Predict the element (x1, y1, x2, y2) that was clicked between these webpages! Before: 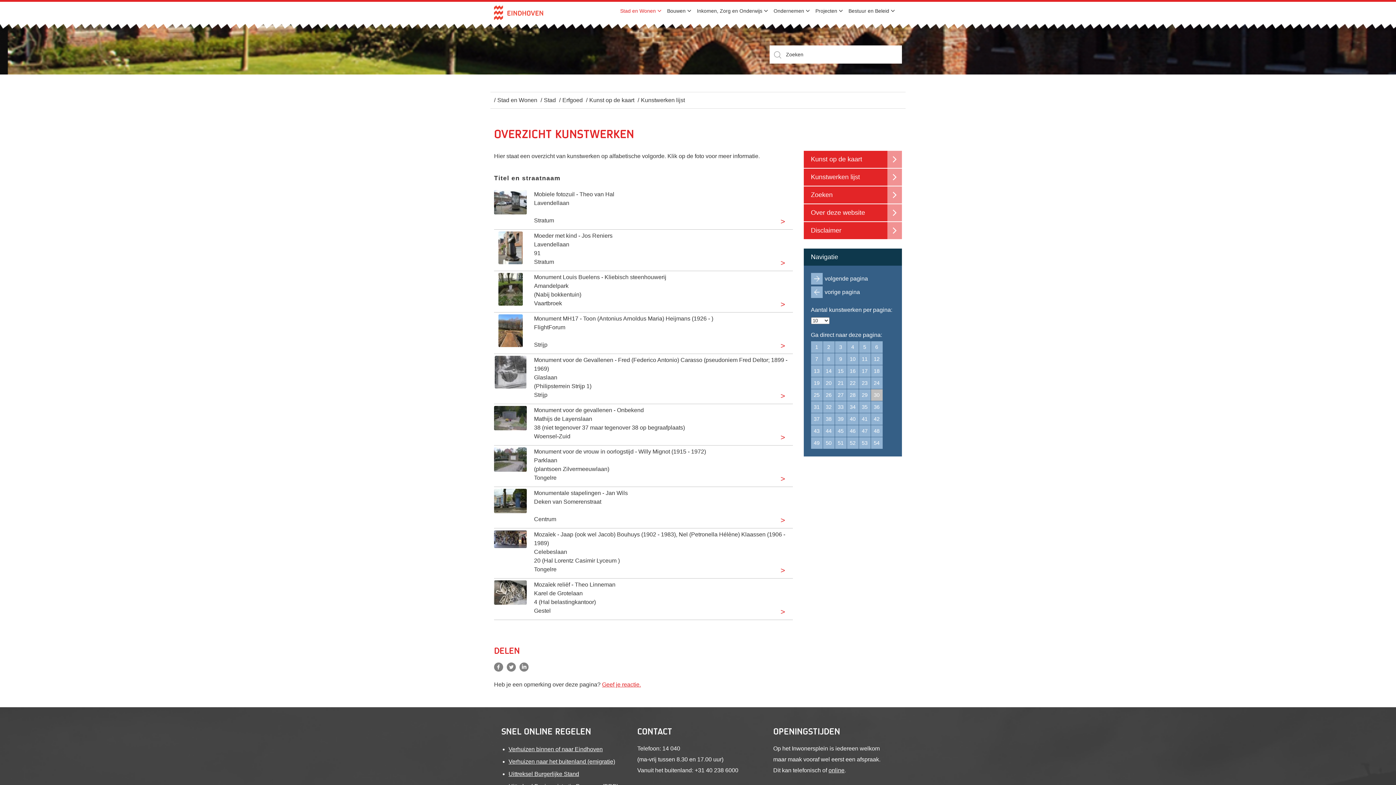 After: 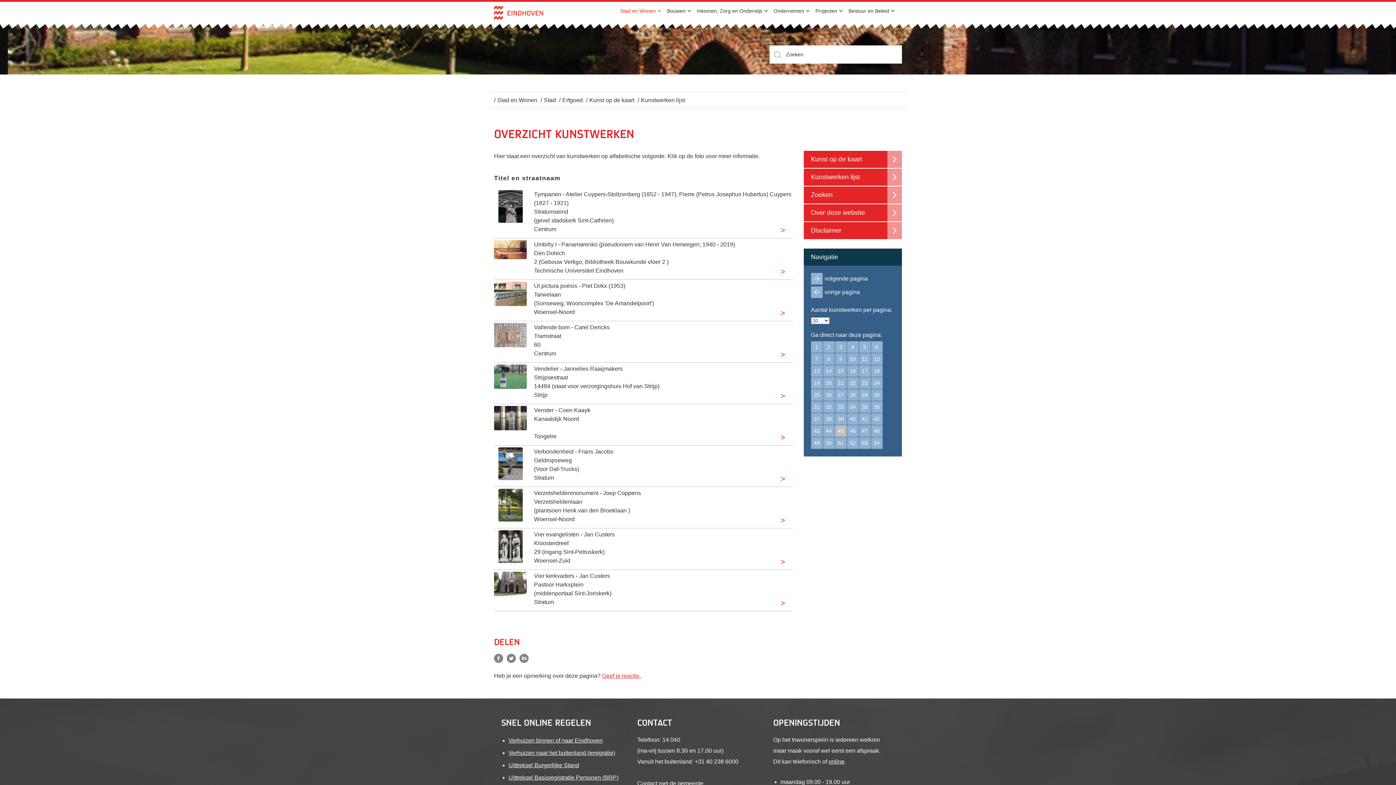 Action: bbox: (835, 425, 846, 437) label: 45